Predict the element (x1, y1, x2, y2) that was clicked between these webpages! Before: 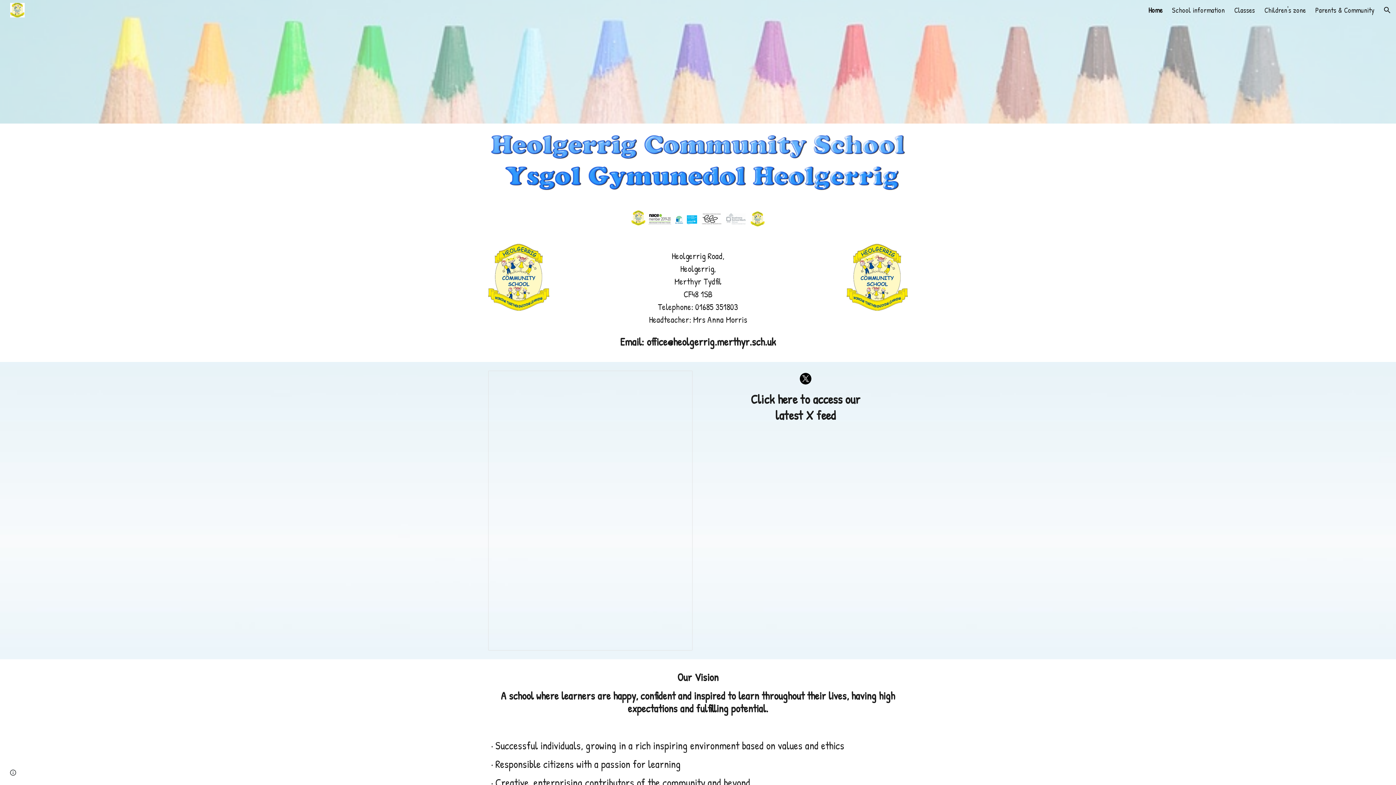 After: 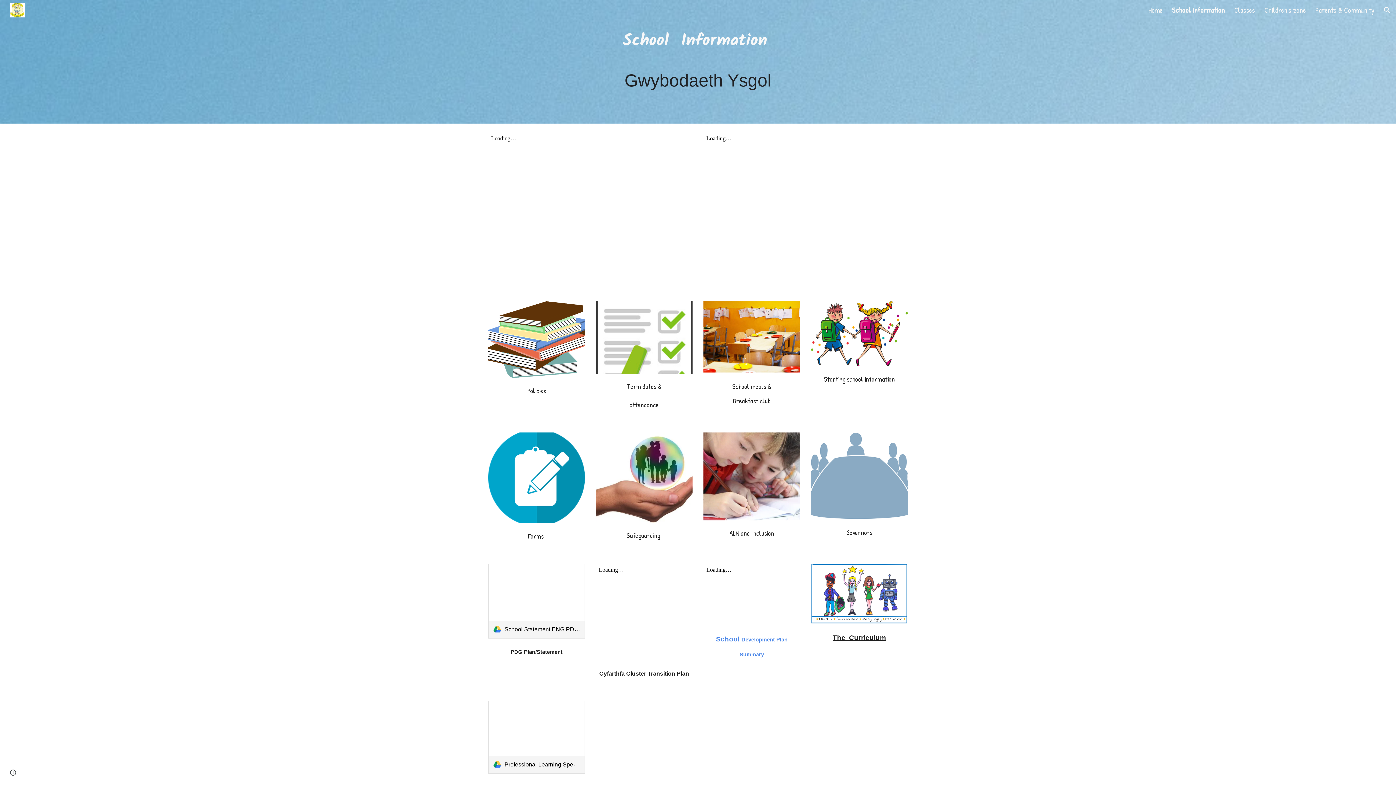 Action: bbox: (1172, 5, 1225, 14) label: School information